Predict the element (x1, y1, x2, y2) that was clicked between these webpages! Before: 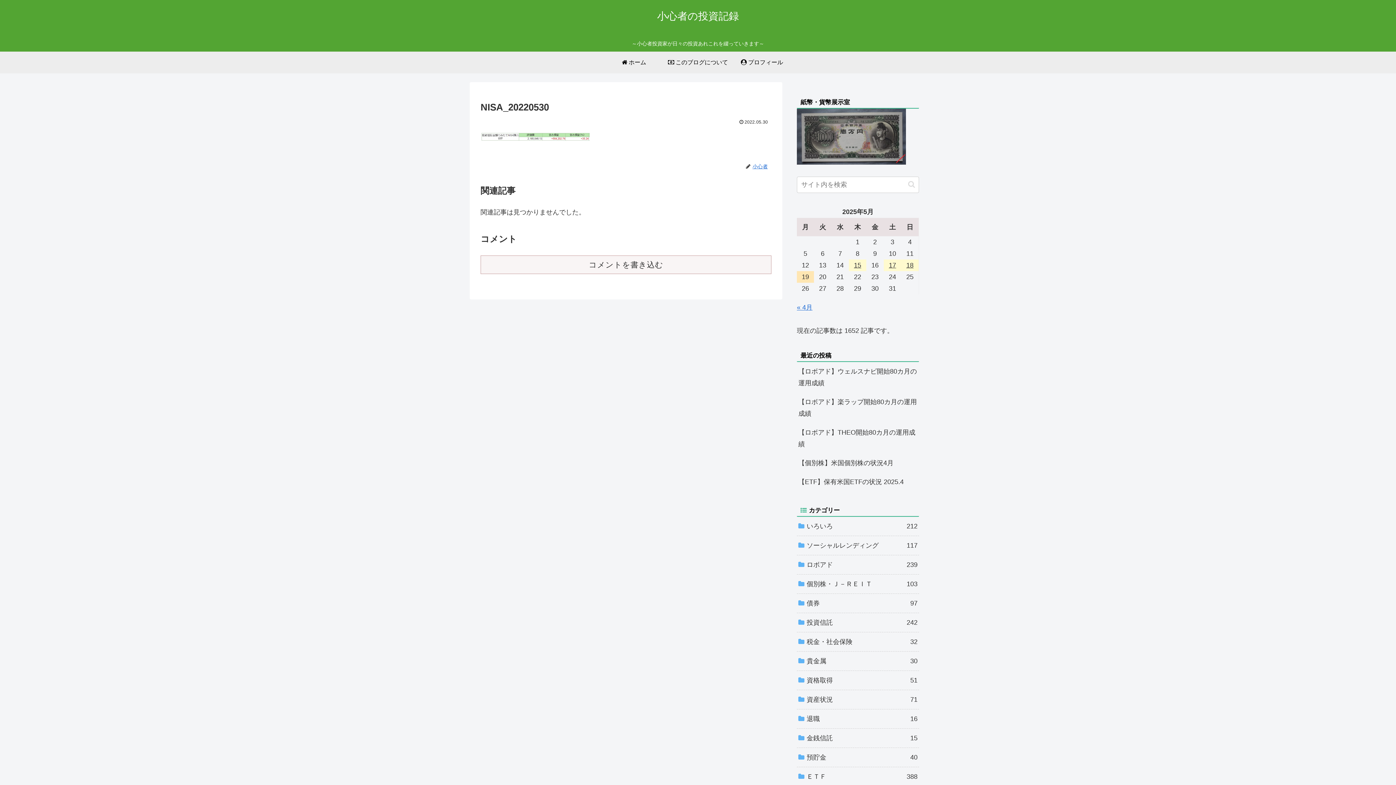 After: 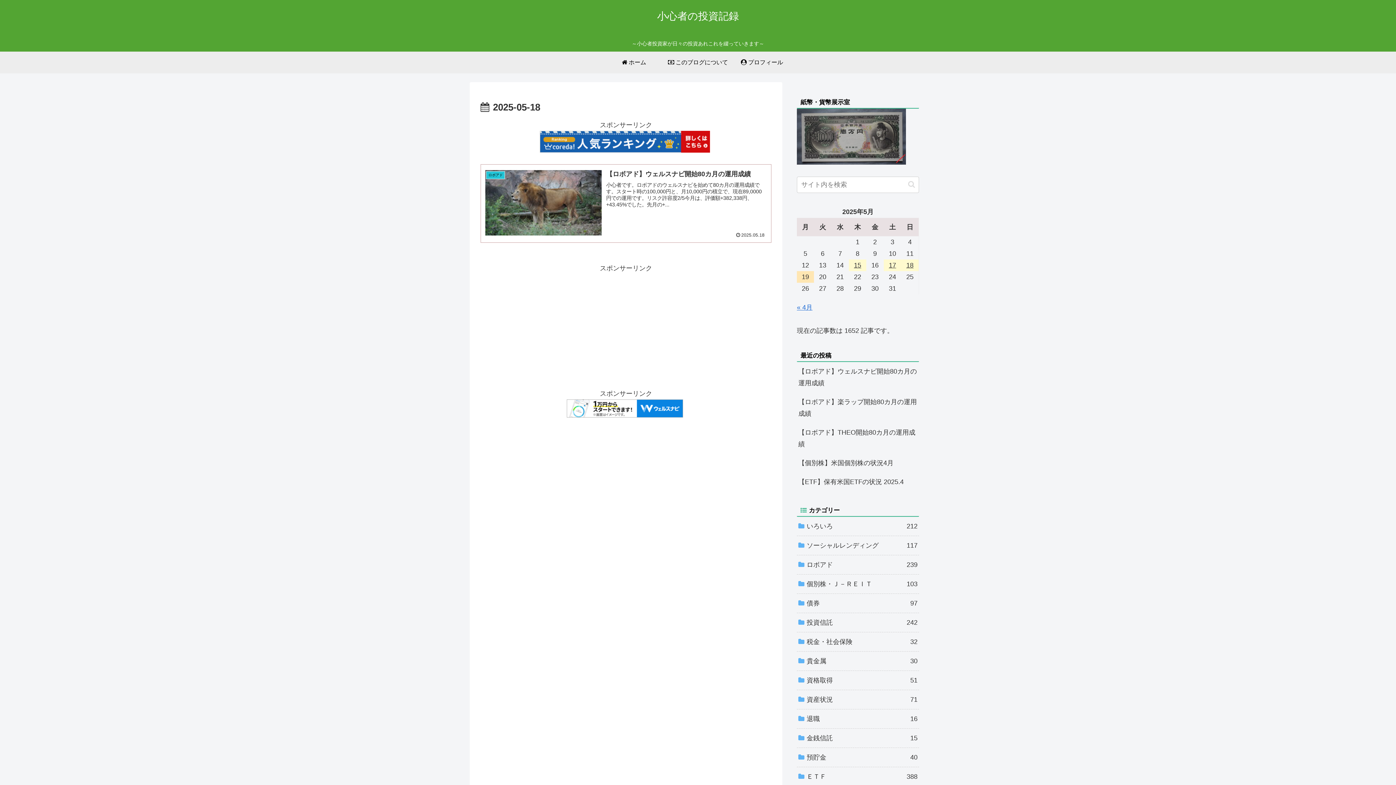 Action: bbox: (901, 259, 918, 271) label: 2025年5月18日 に投稿を公開